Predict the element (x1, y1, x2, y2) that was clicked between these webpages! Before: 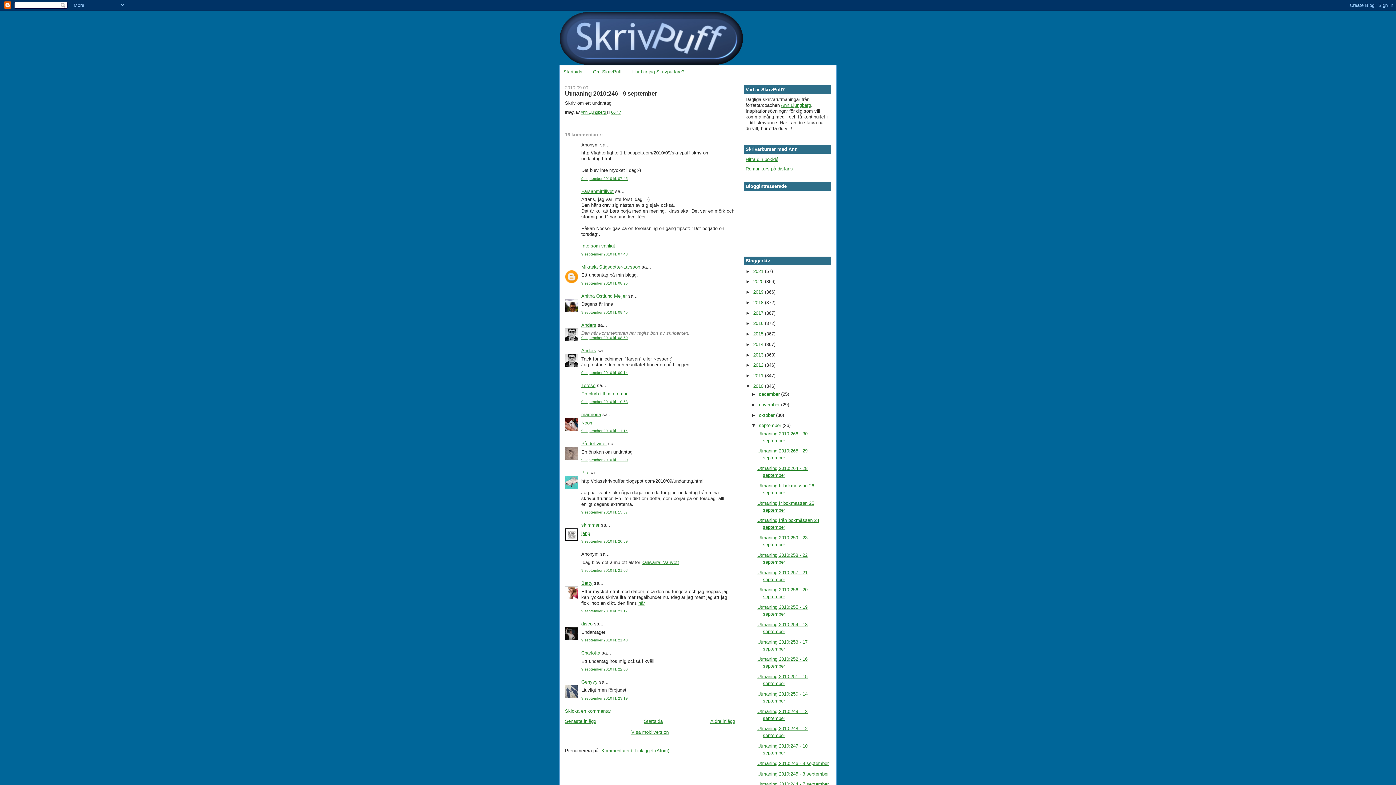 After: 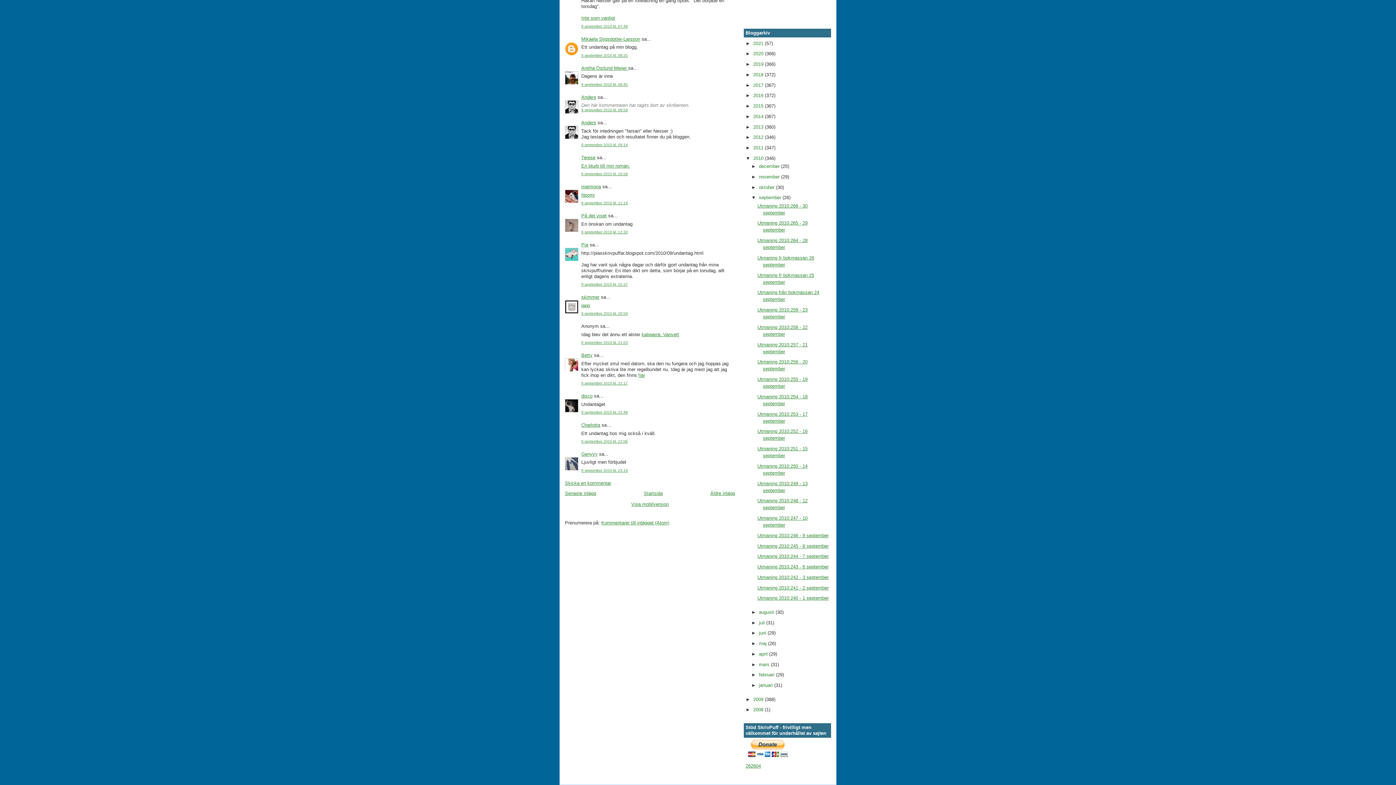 Action: bbox: (581, 667, 628, 671) label: 9 september 2010 kl. 22:06